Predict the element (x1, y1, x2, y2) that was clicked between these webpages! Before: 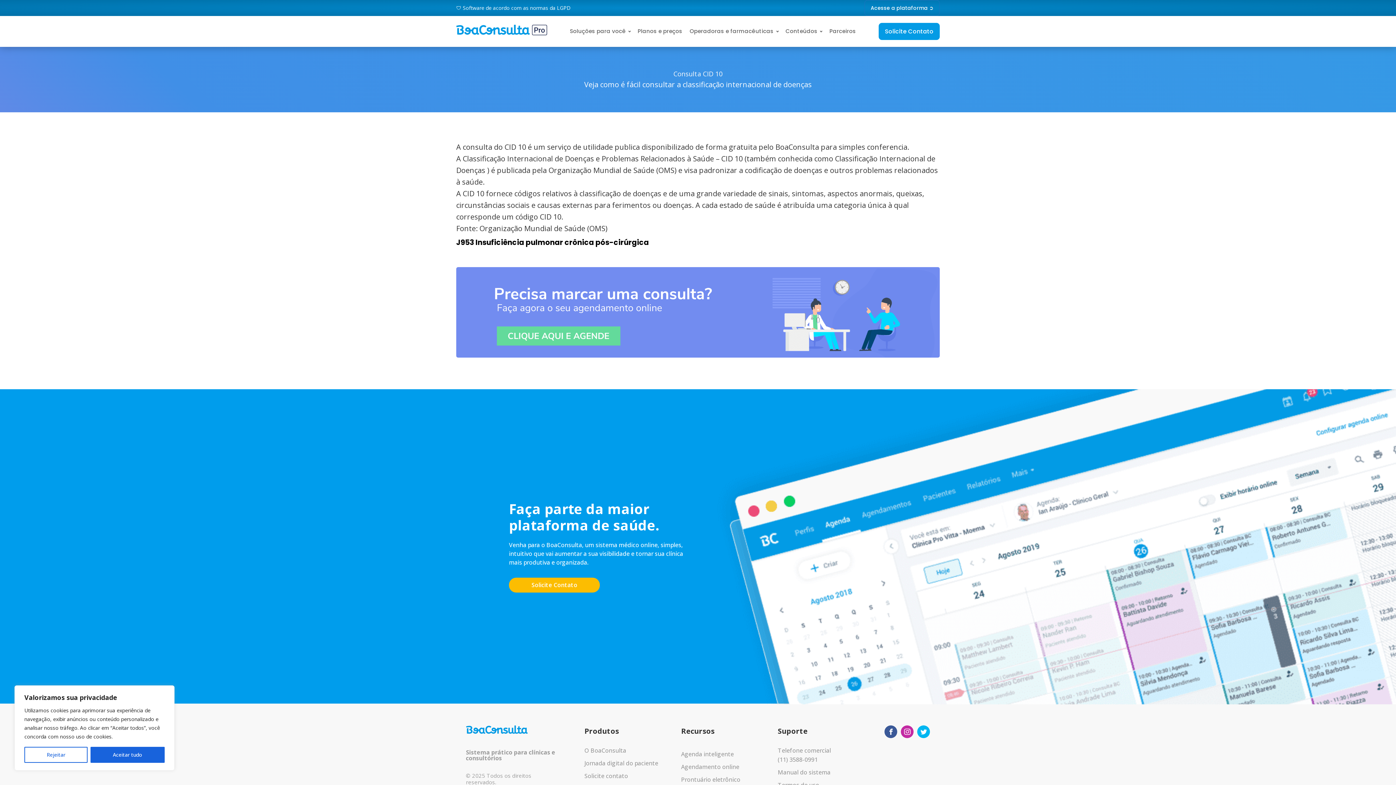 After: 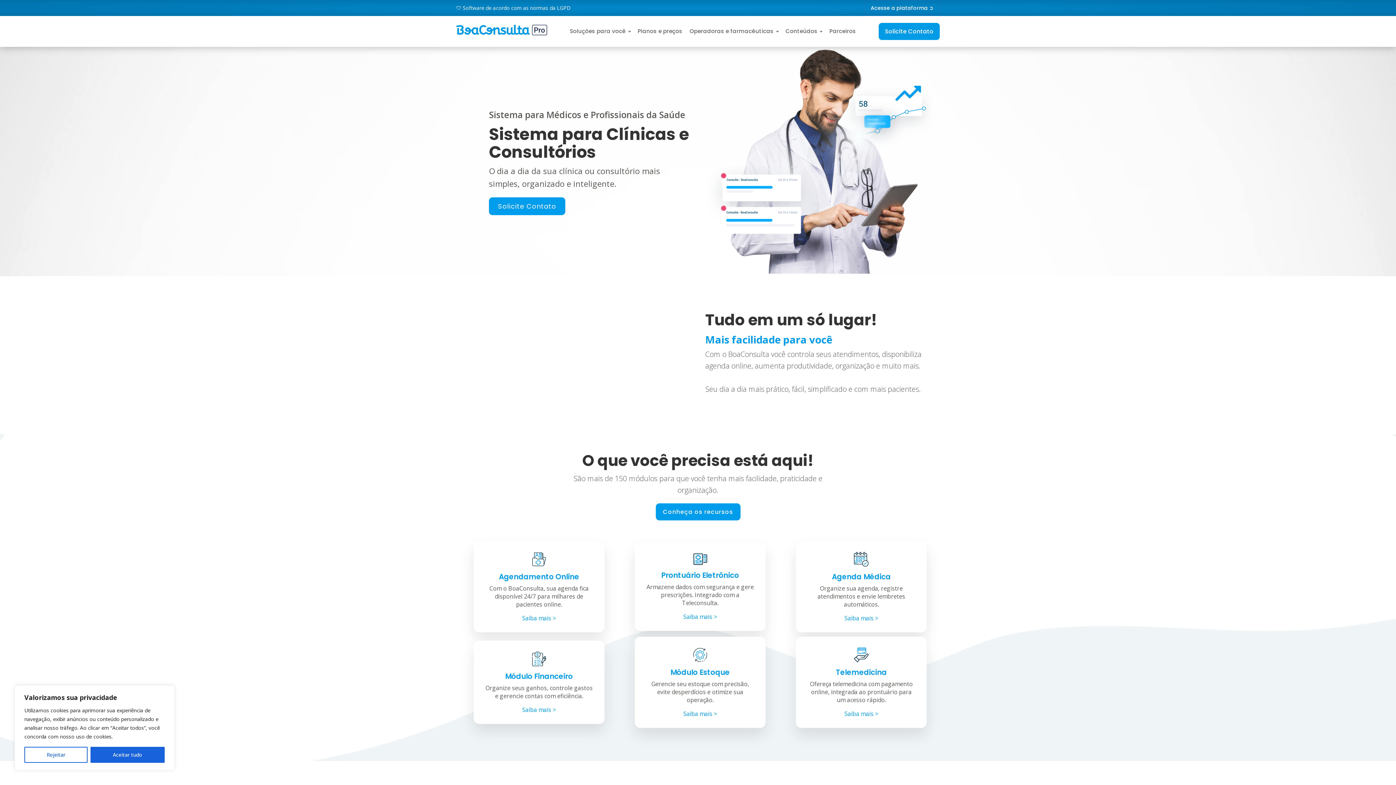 Action: bbox: (456, 24, 547, 37)